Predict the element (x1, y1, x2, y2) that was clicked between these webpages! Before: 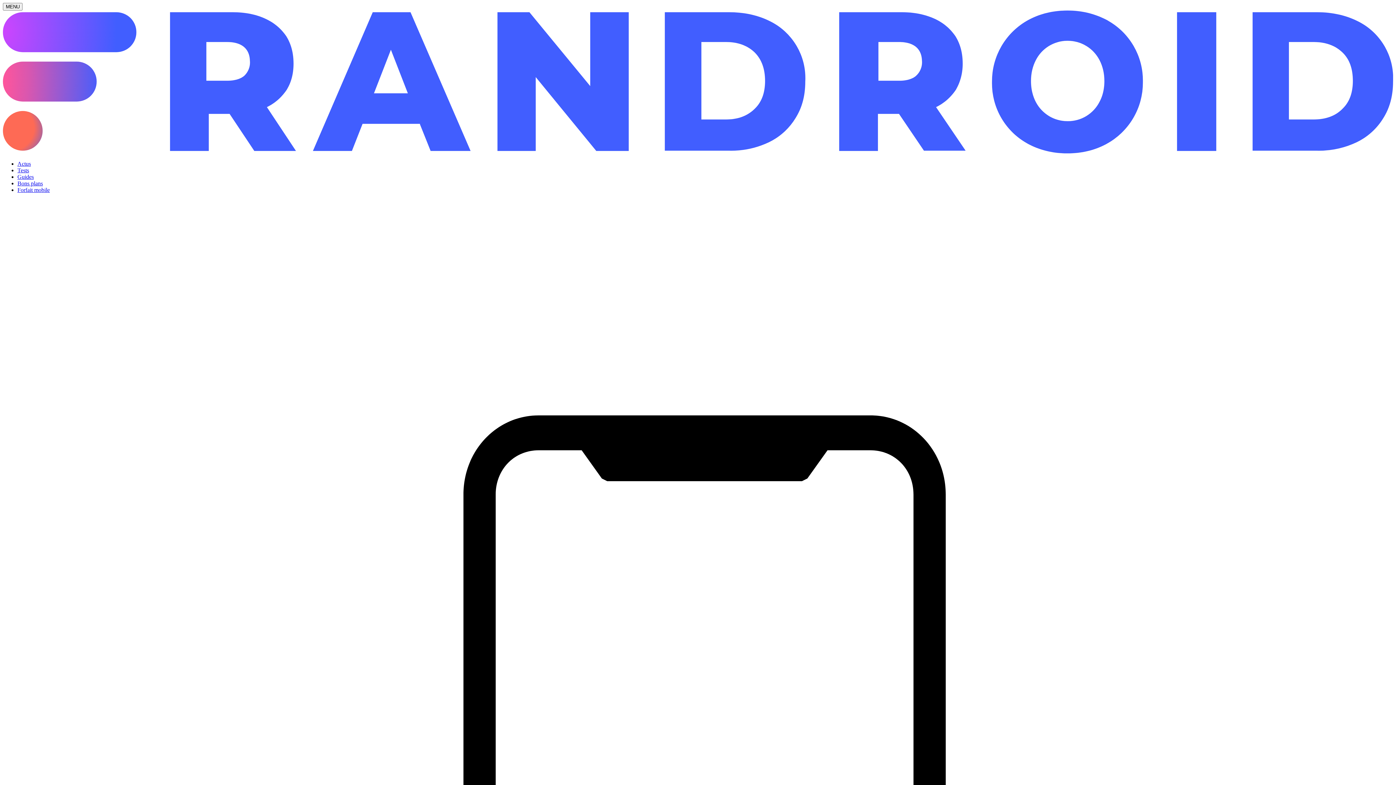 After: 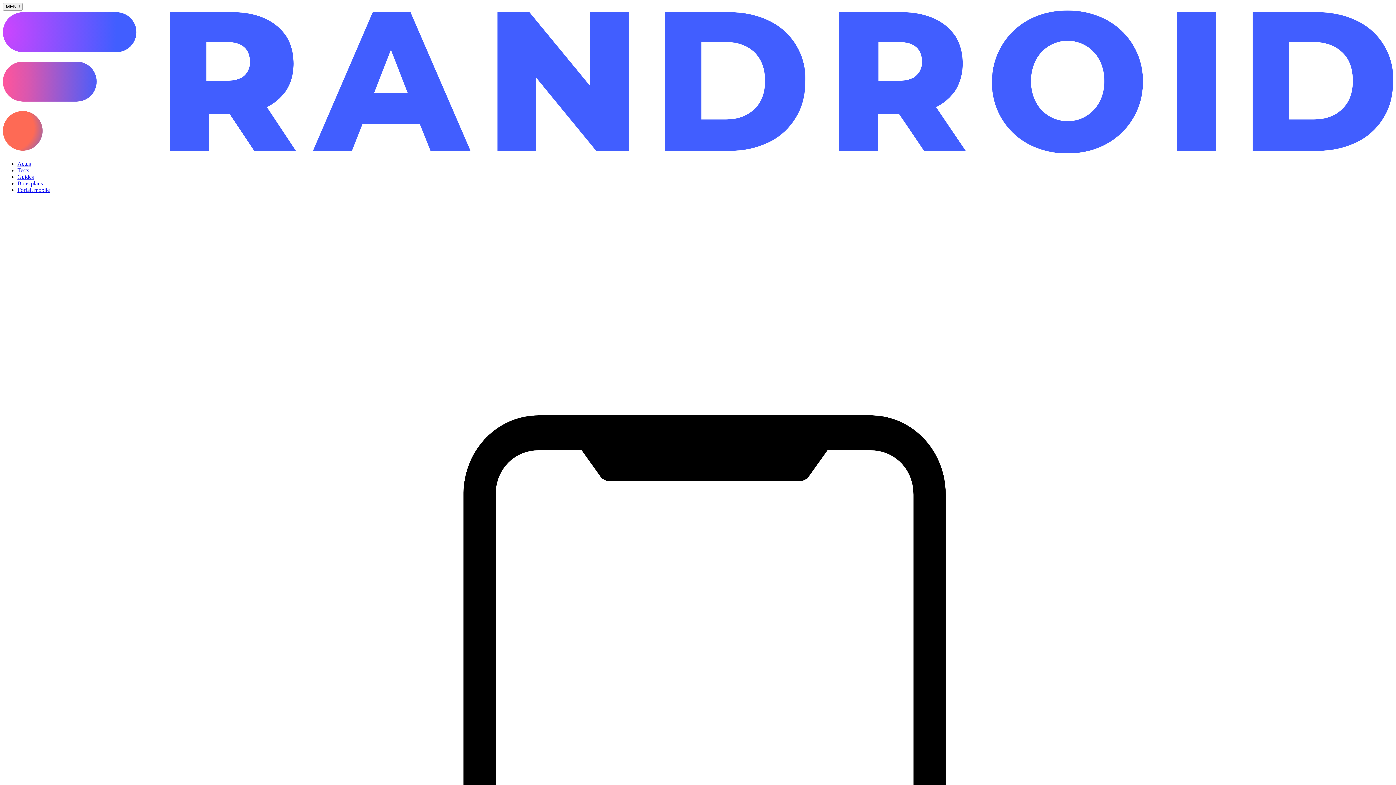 Action: label: Forfait mobile bbox: (17, 186, 49, 193)